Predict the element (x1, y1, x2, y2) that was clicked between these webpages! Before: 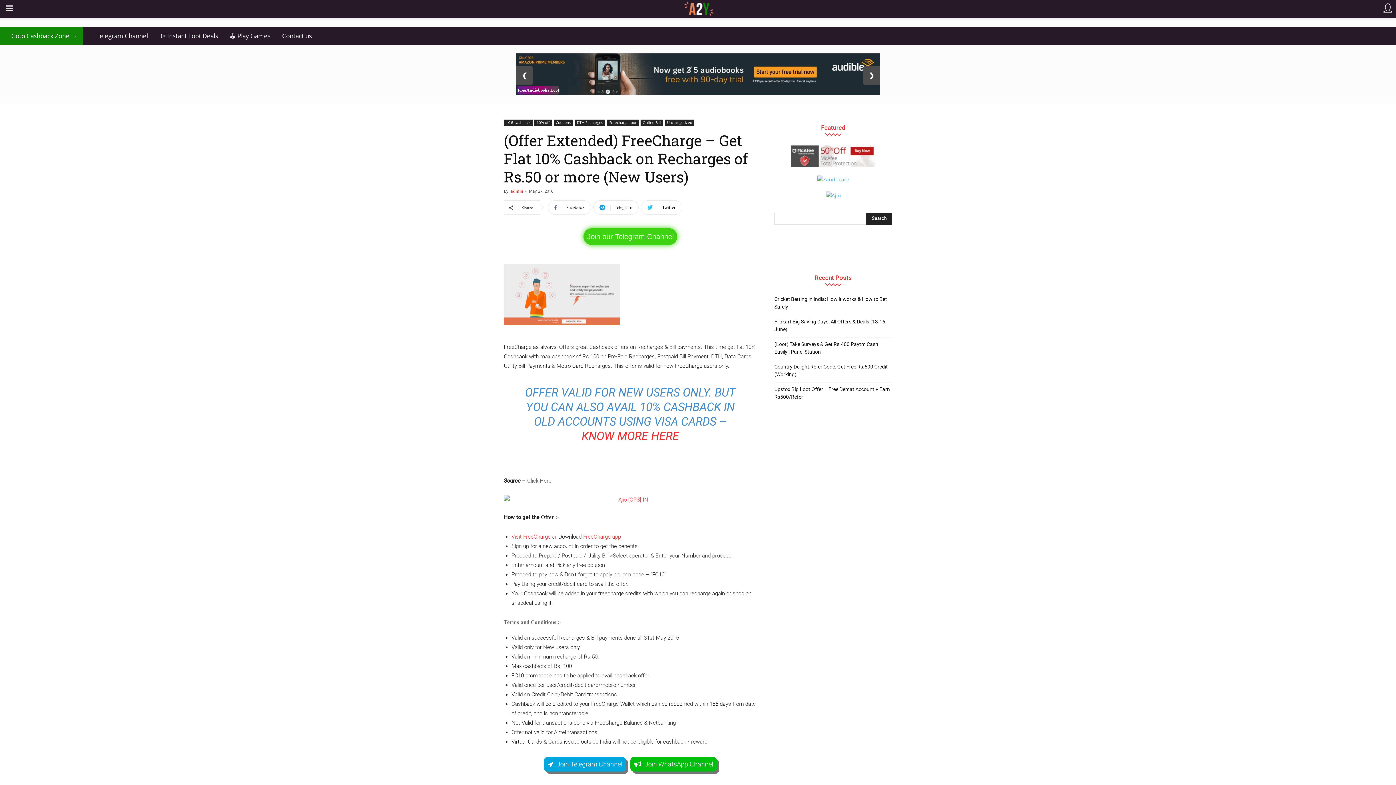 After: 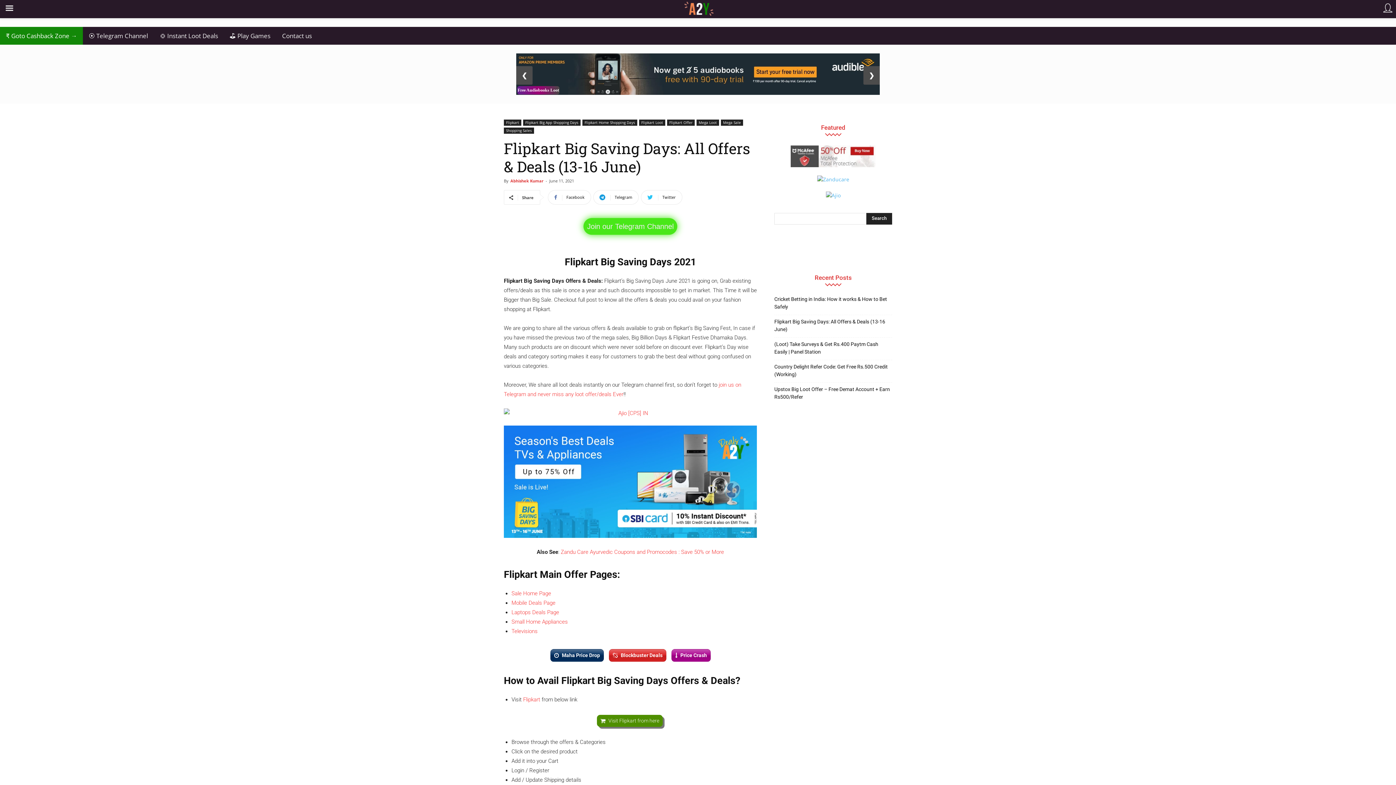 Action: bbox: (774, 318, 892, 333) label: Flipkart Big Saving Days: All Offers & Deals (13-16 June)